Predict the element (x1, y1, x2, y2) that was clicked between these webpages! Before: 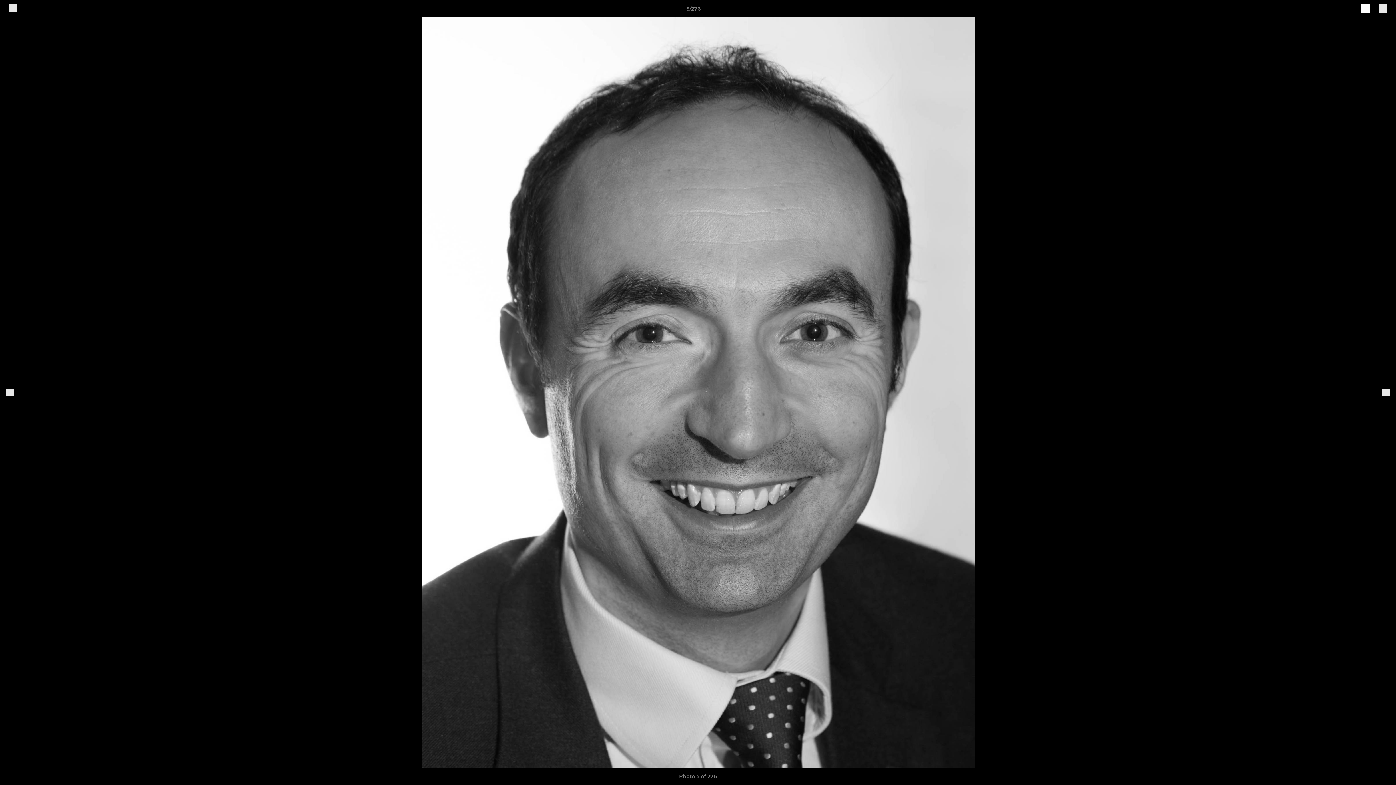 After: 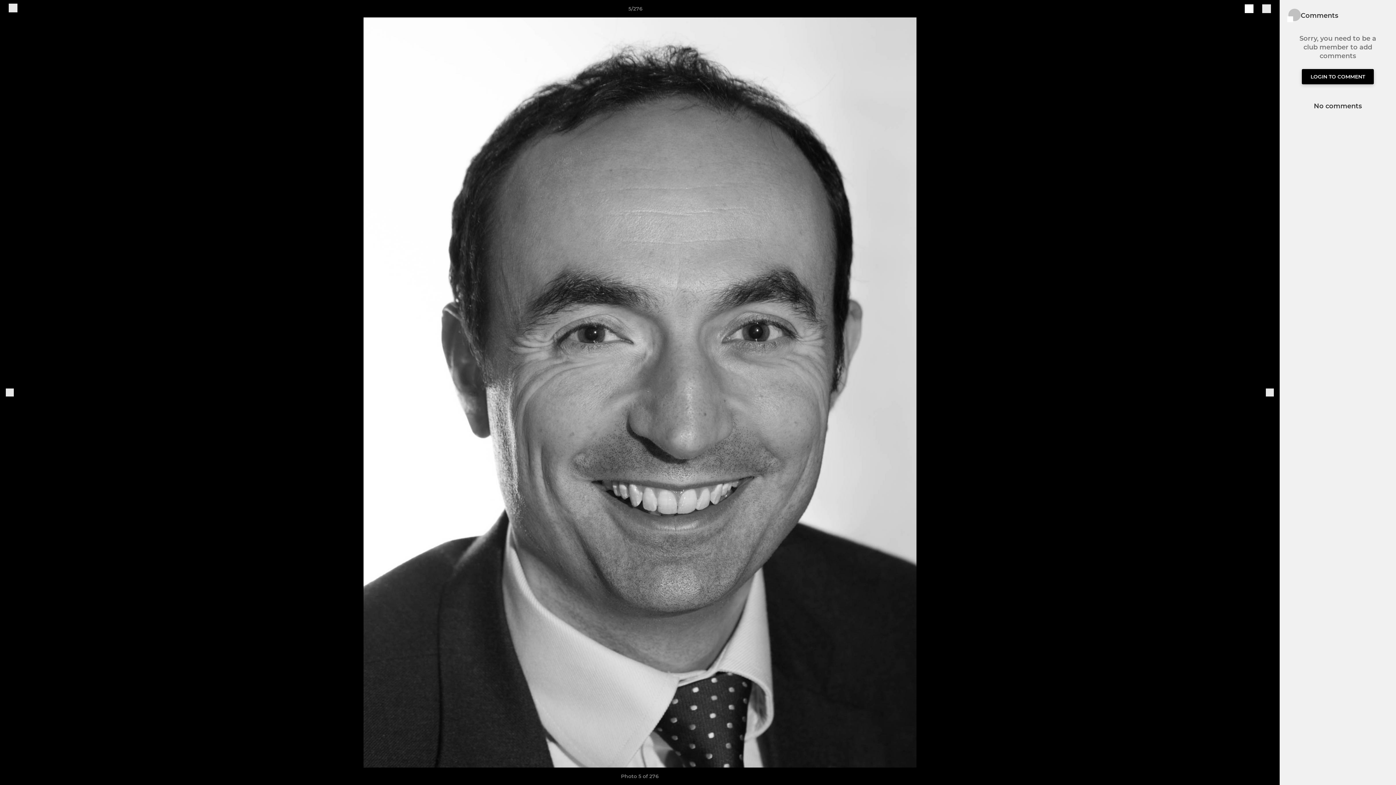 Action: bbox: (1378, 3, 1387, 13)